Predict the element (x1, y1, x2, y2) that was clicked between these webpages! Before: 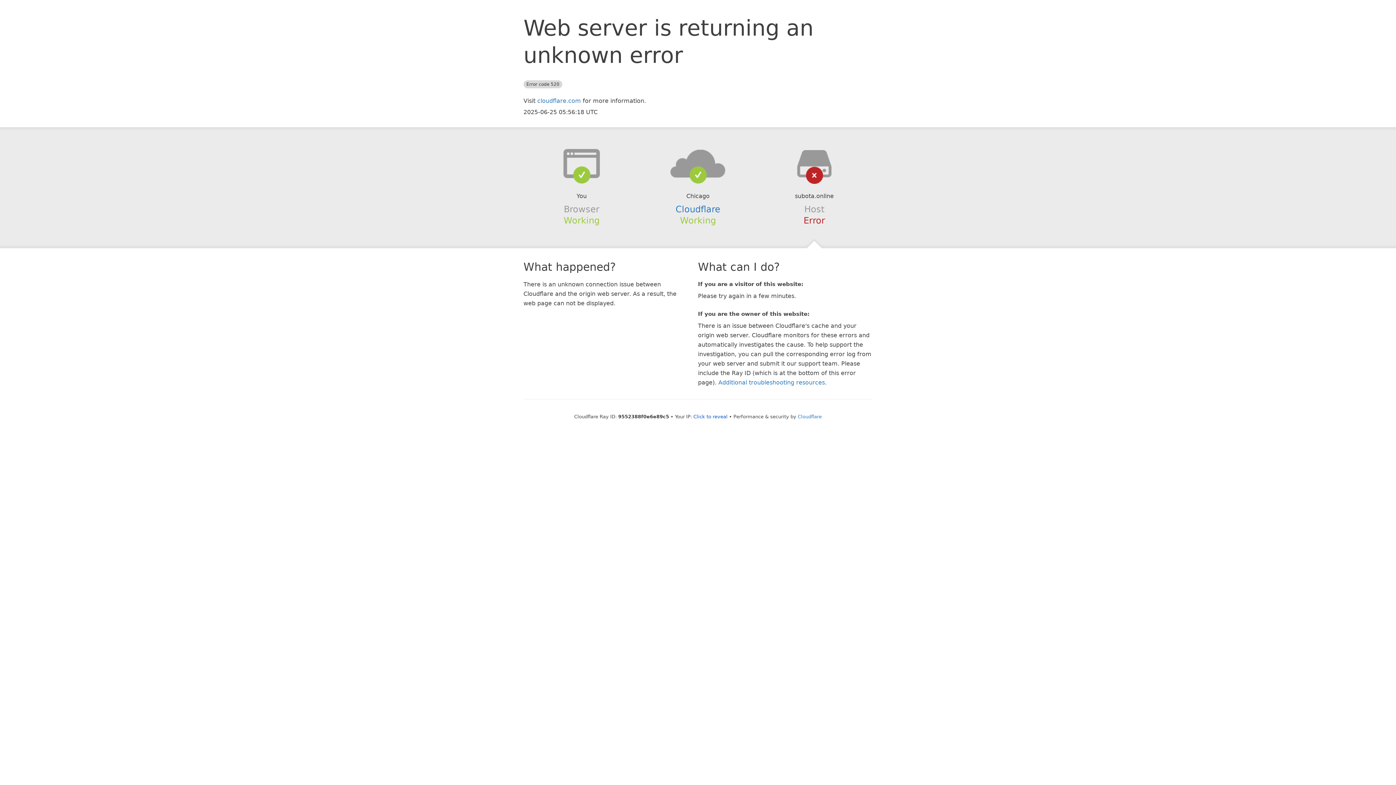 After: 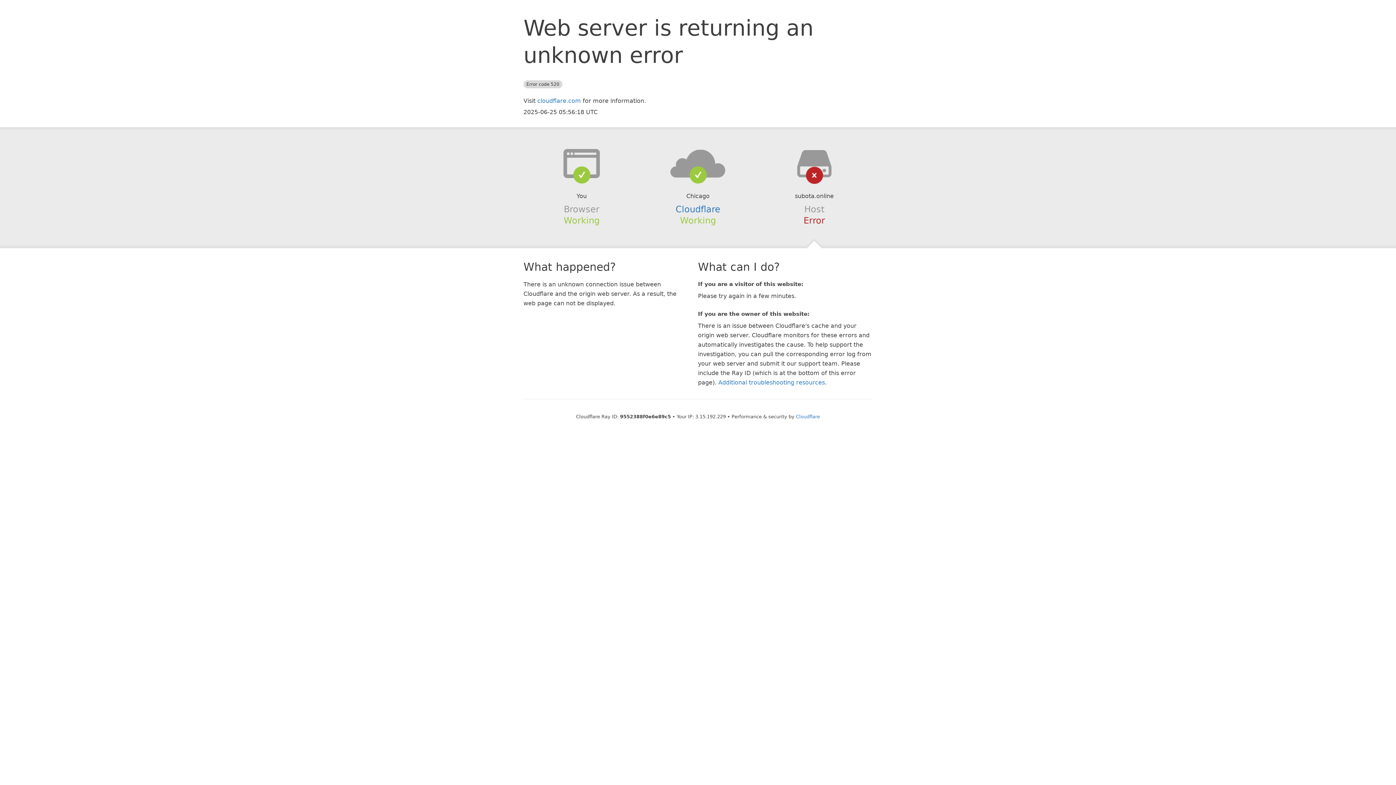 Action: label: Click to reveal bbox: (693, 414, 727, 419)